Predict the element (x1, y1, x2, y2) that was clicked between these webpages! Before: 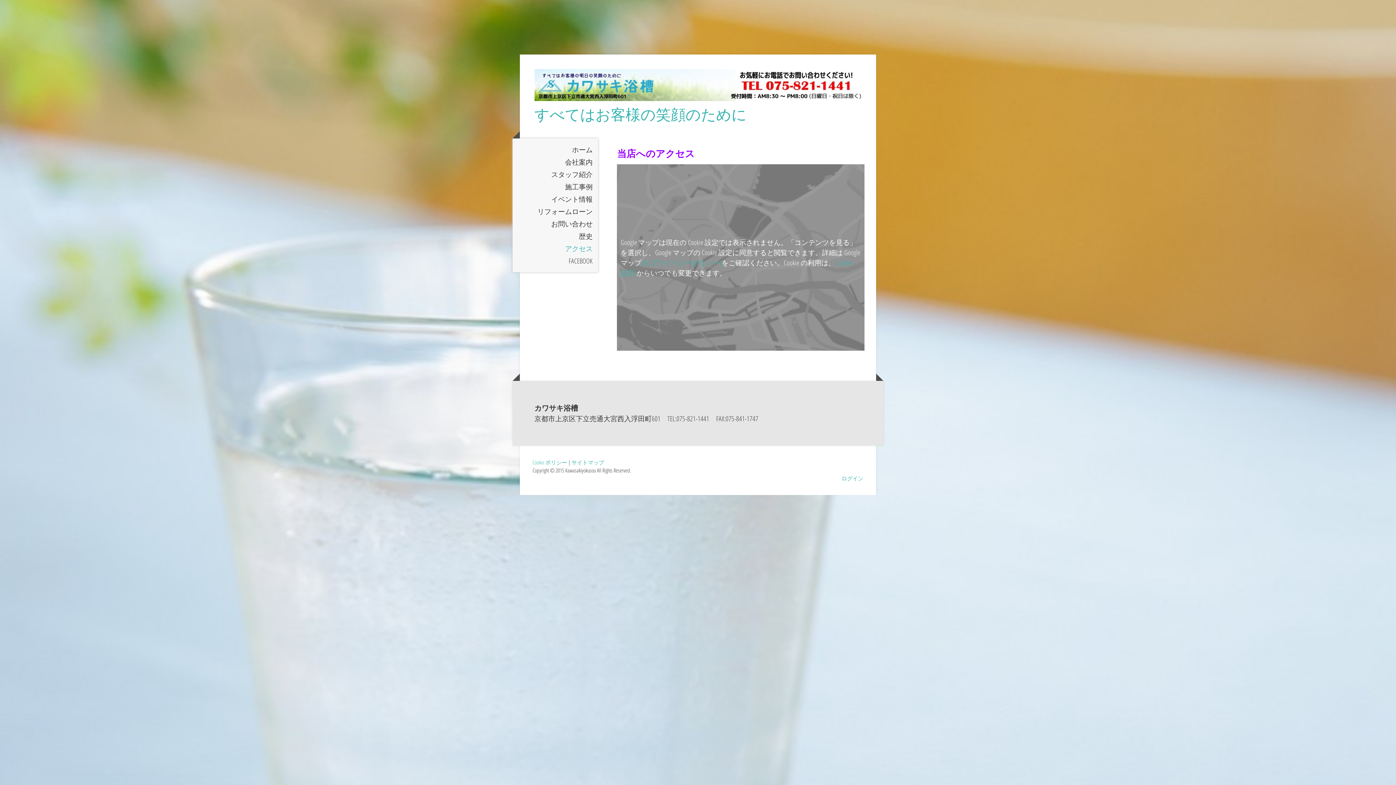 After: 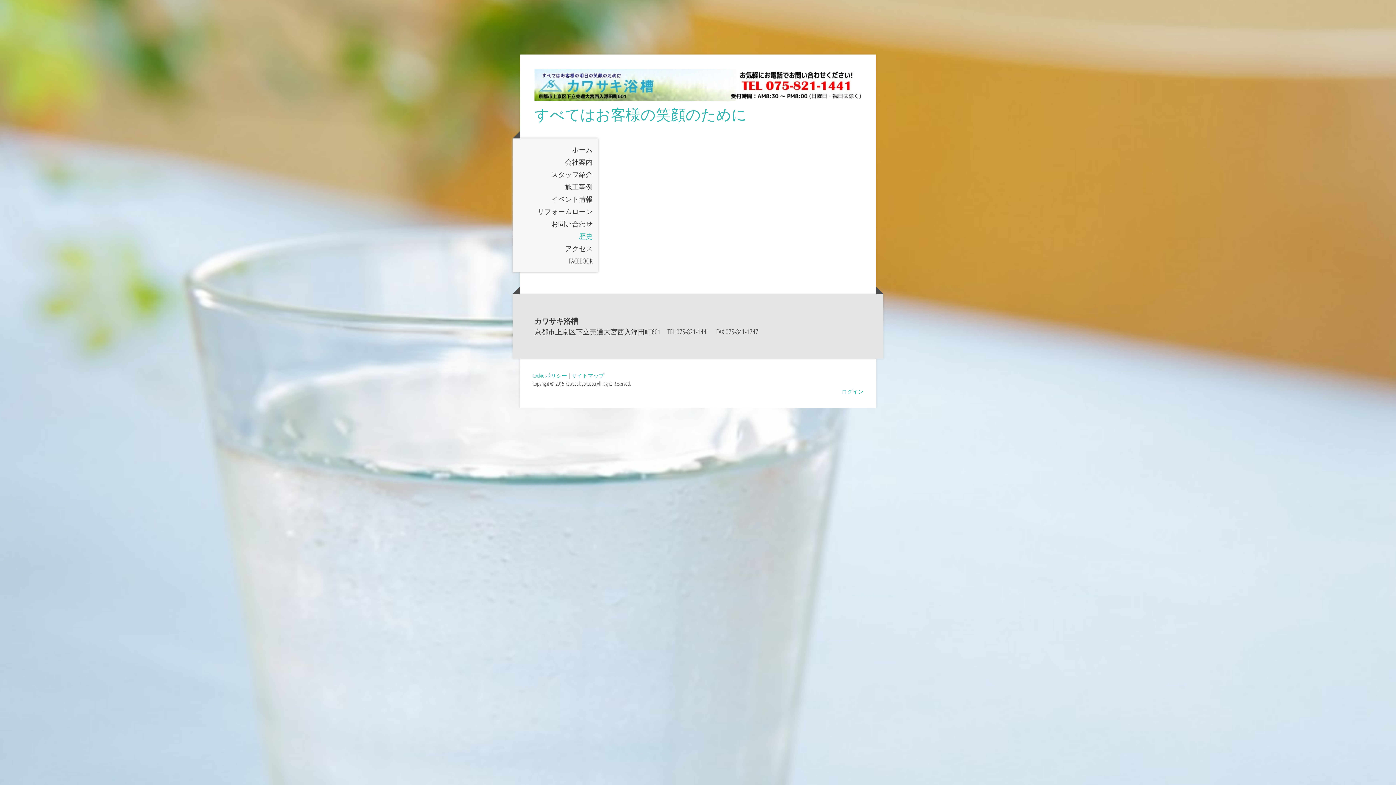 Action: label: 歴史 bbox: (512, 230, 598, 242)